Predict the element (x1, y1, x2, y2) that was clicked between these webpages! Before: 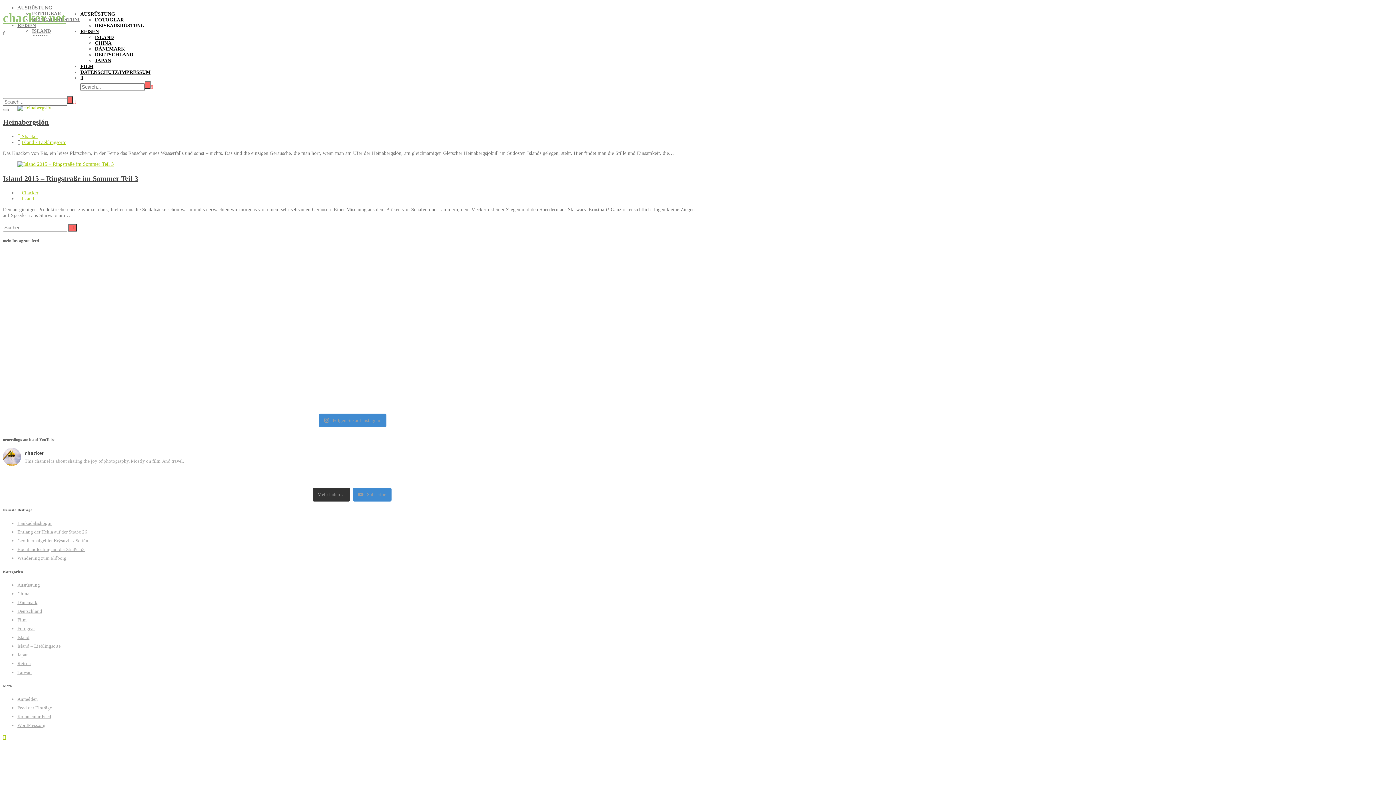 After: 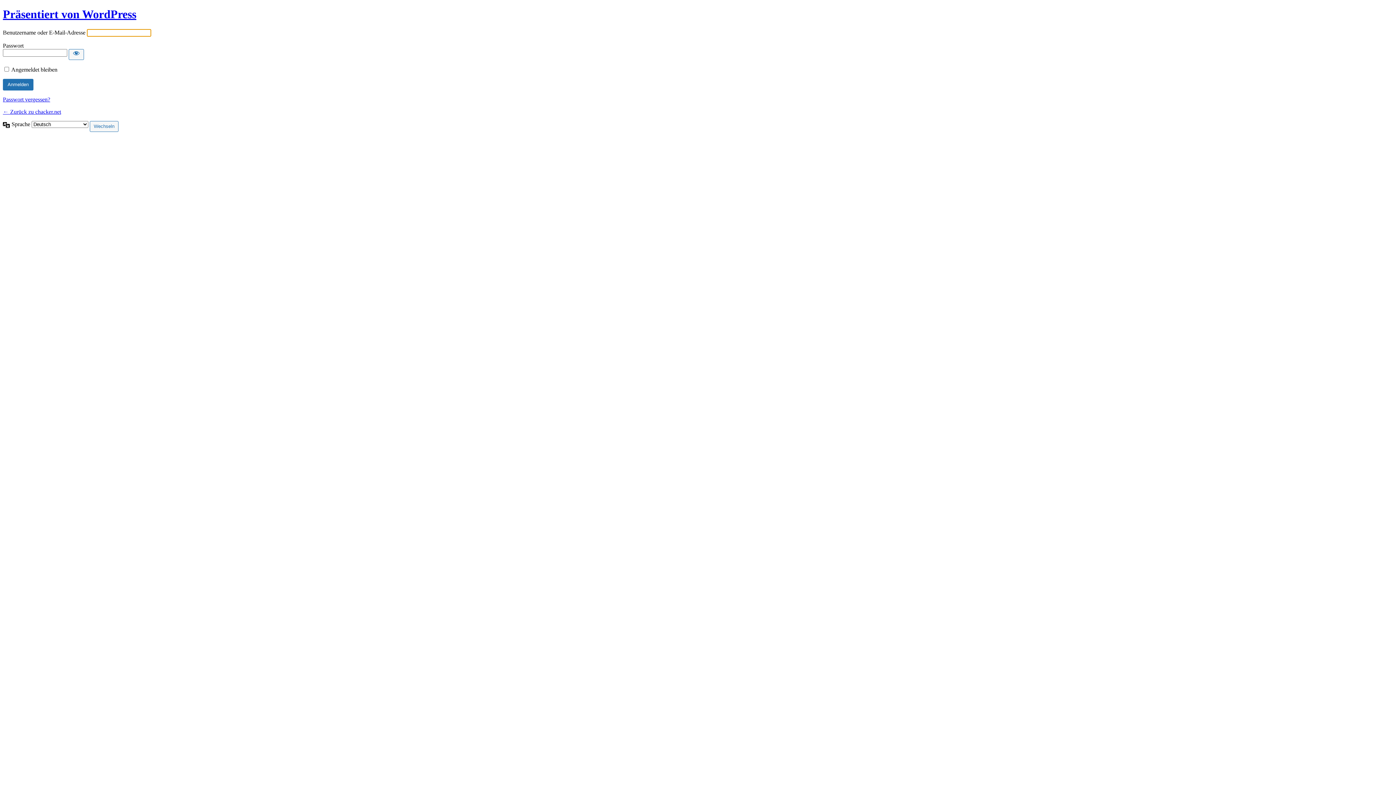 Action: bbox: (17, 696, 37, 702) label: Anmelden